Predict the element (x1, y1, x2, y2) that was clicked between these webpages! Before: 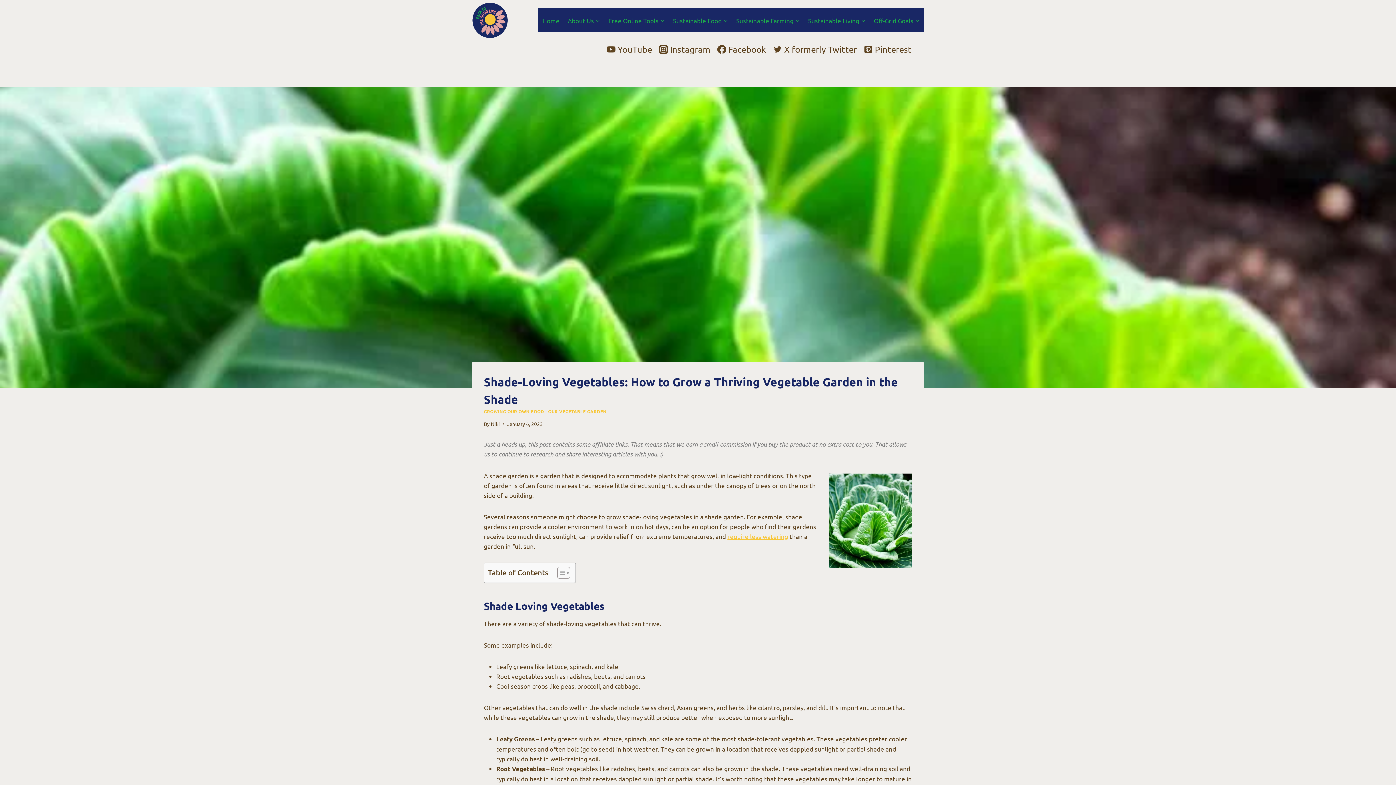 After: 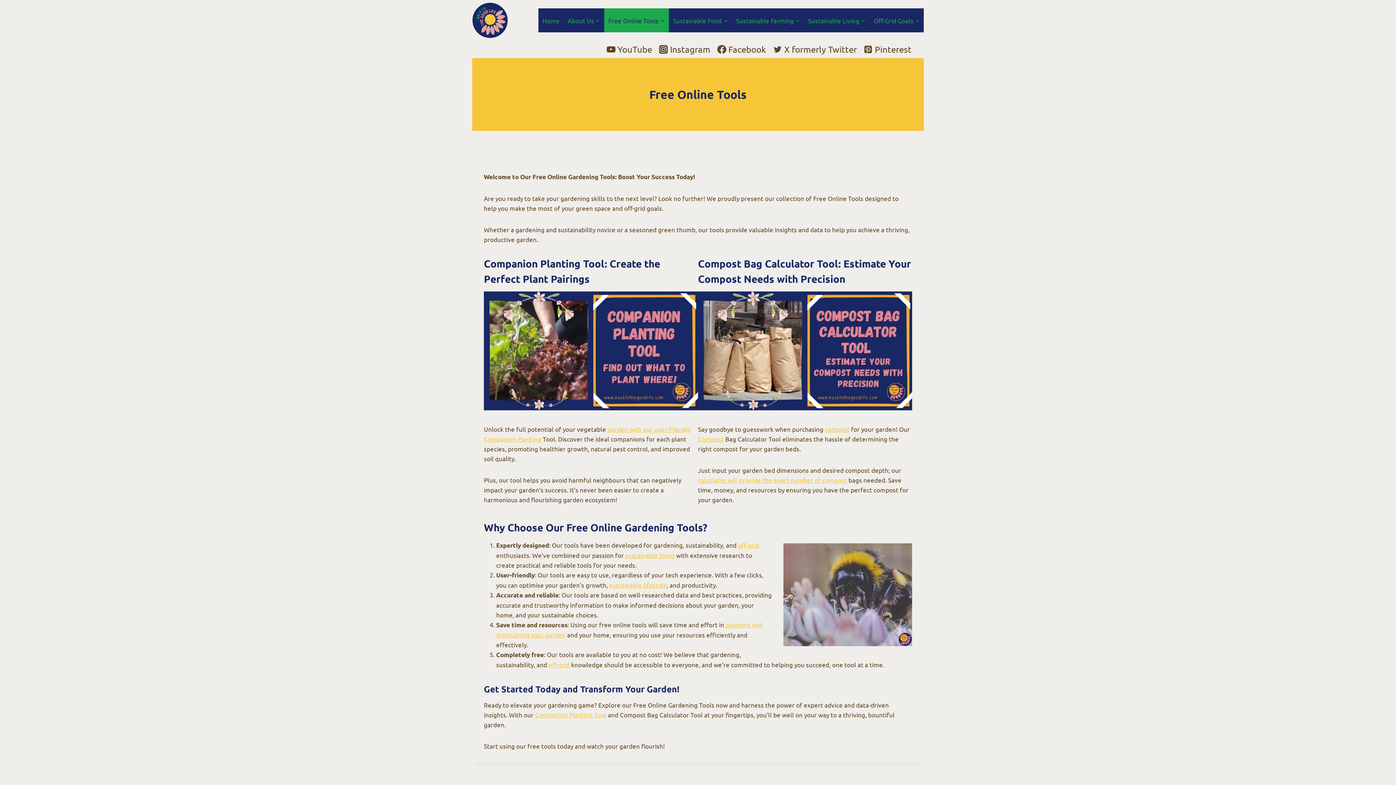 Action: bbox: (604, 8, 669, 32) label: Free Online Tools